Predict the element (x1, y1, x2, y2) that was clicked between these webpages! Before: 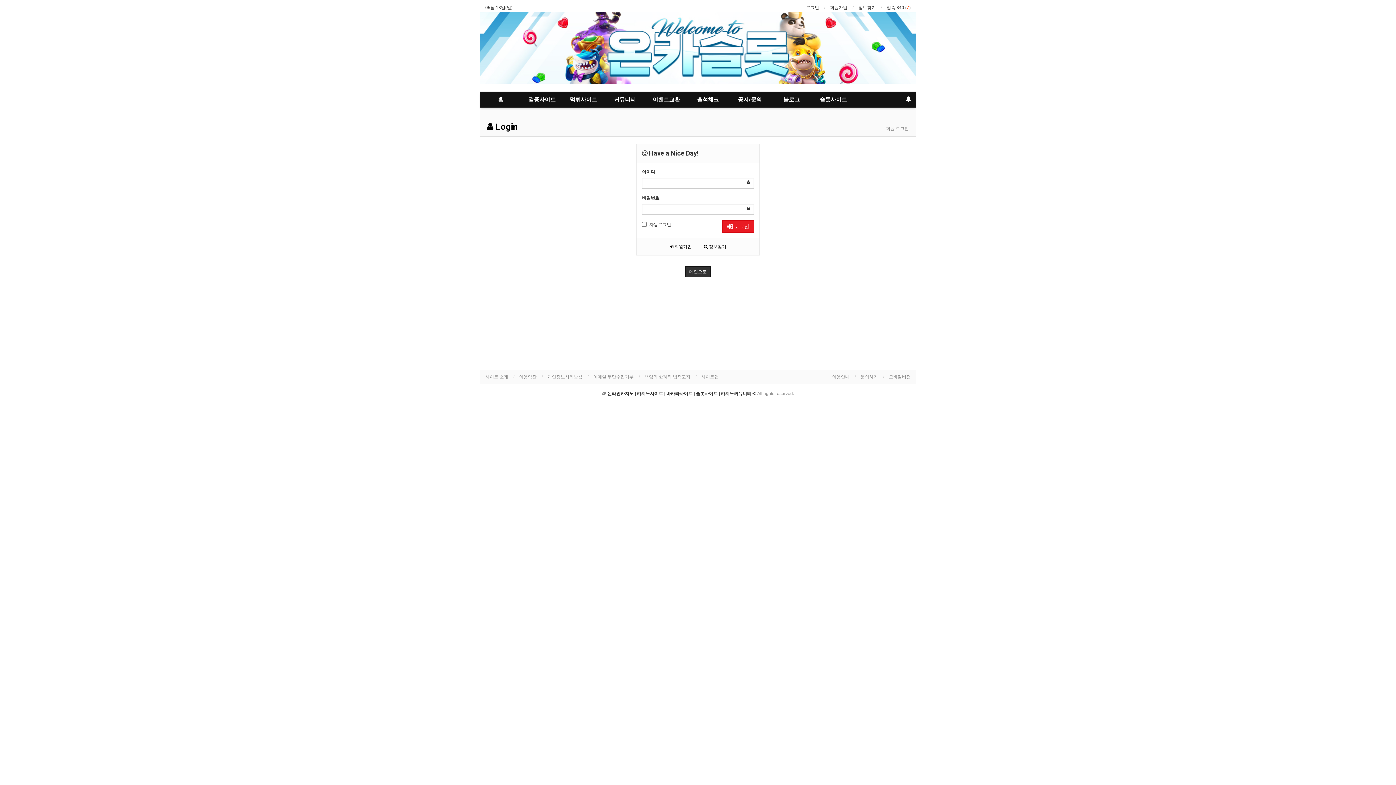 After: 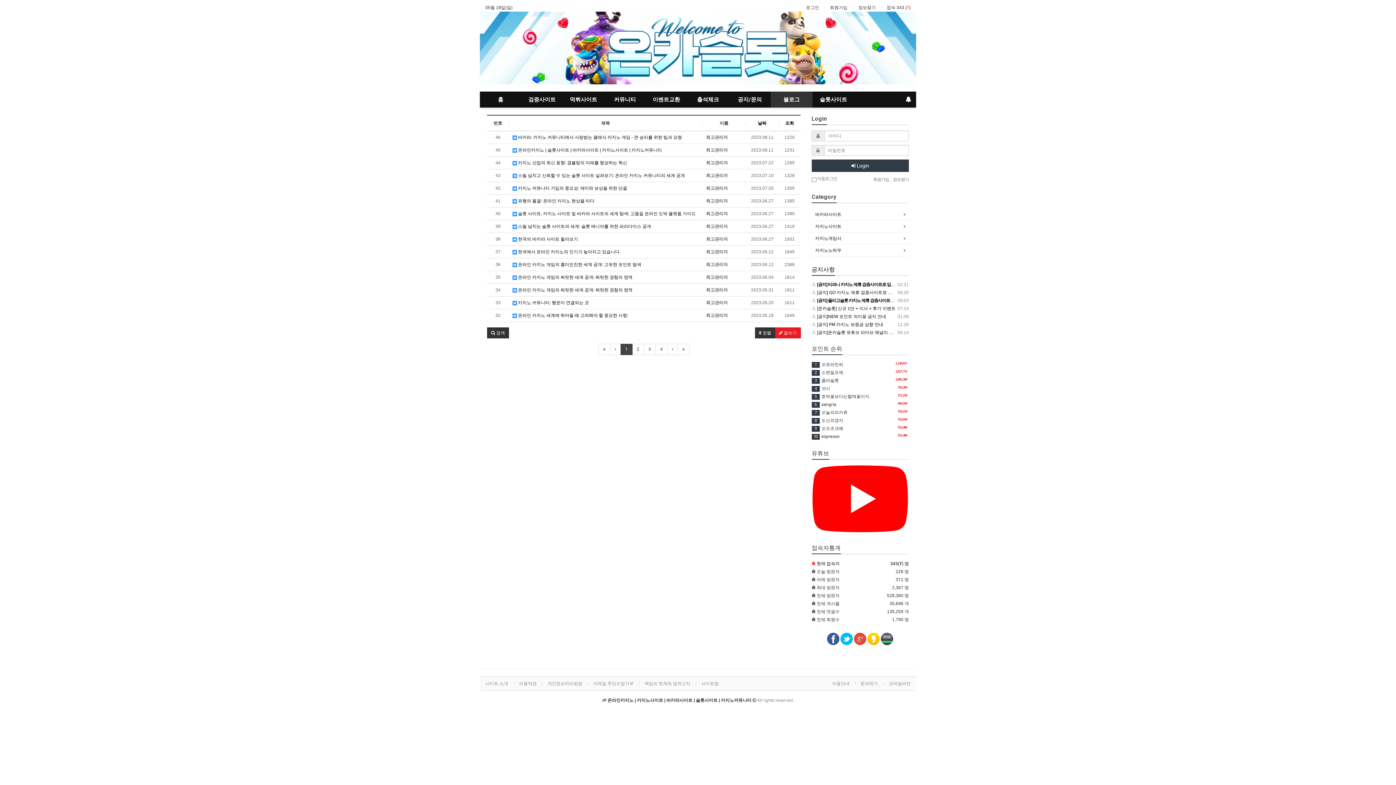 Action: bbox: (770, 91, 812, 107) label: 블로그